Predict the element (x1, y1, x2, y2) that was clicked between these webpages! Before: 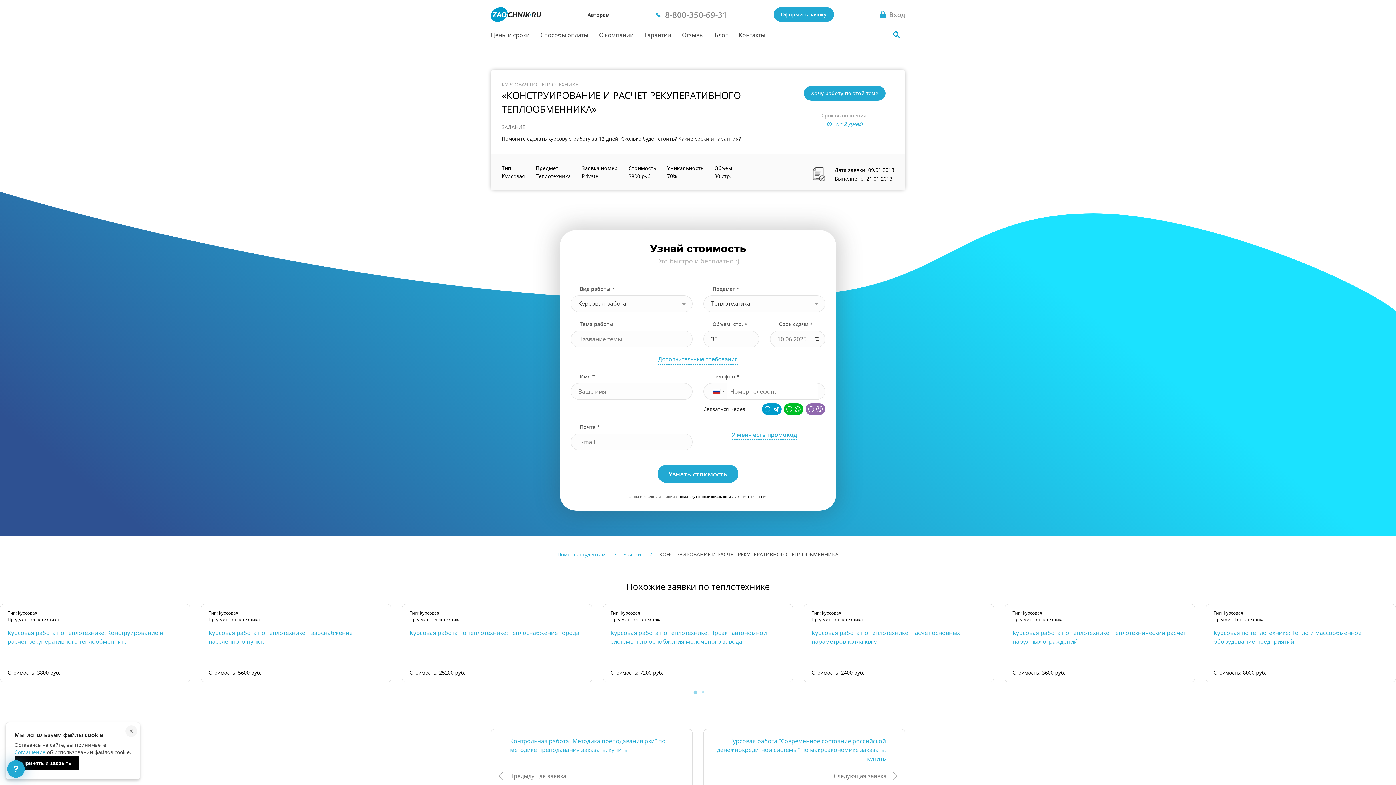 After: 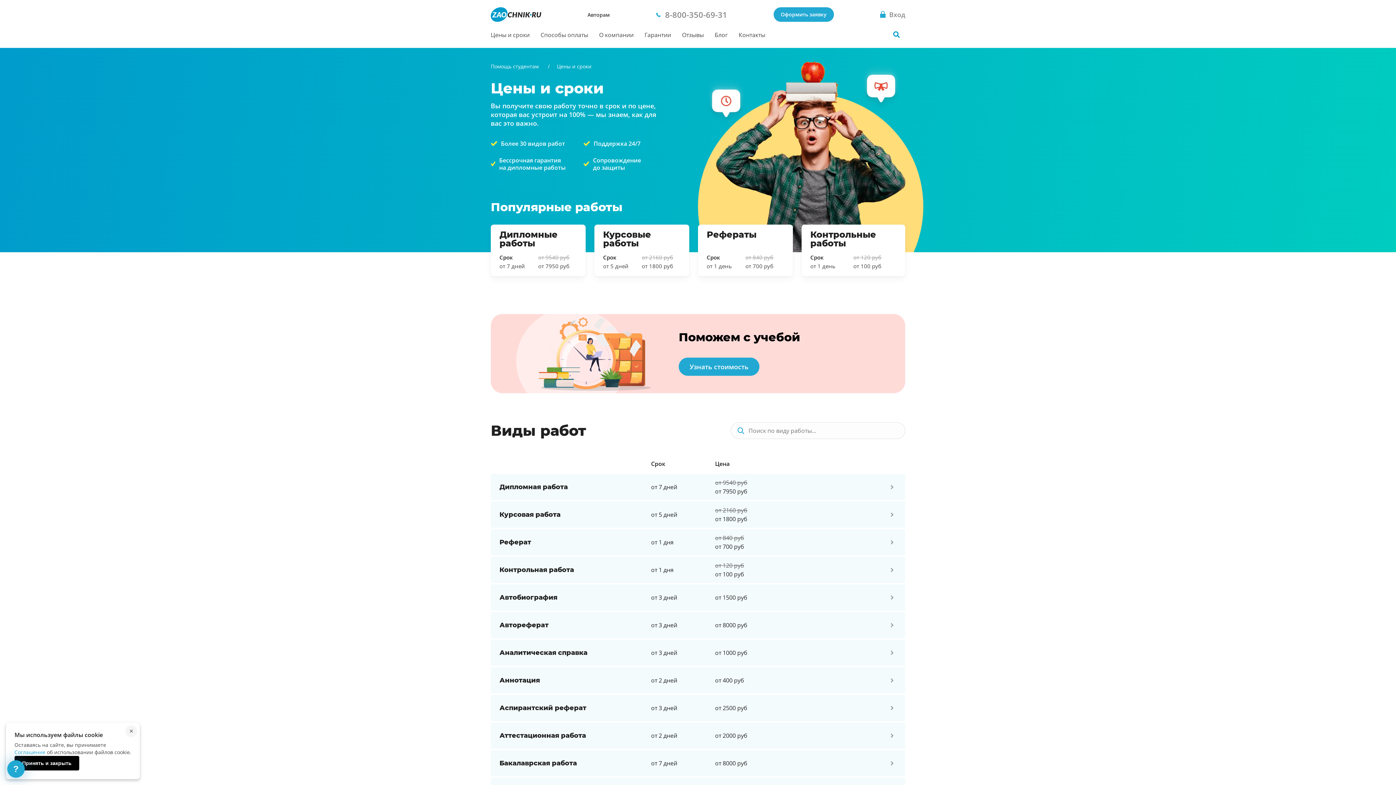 Action: bbox: (490, 21, 529, 47) label: Цены и сроки